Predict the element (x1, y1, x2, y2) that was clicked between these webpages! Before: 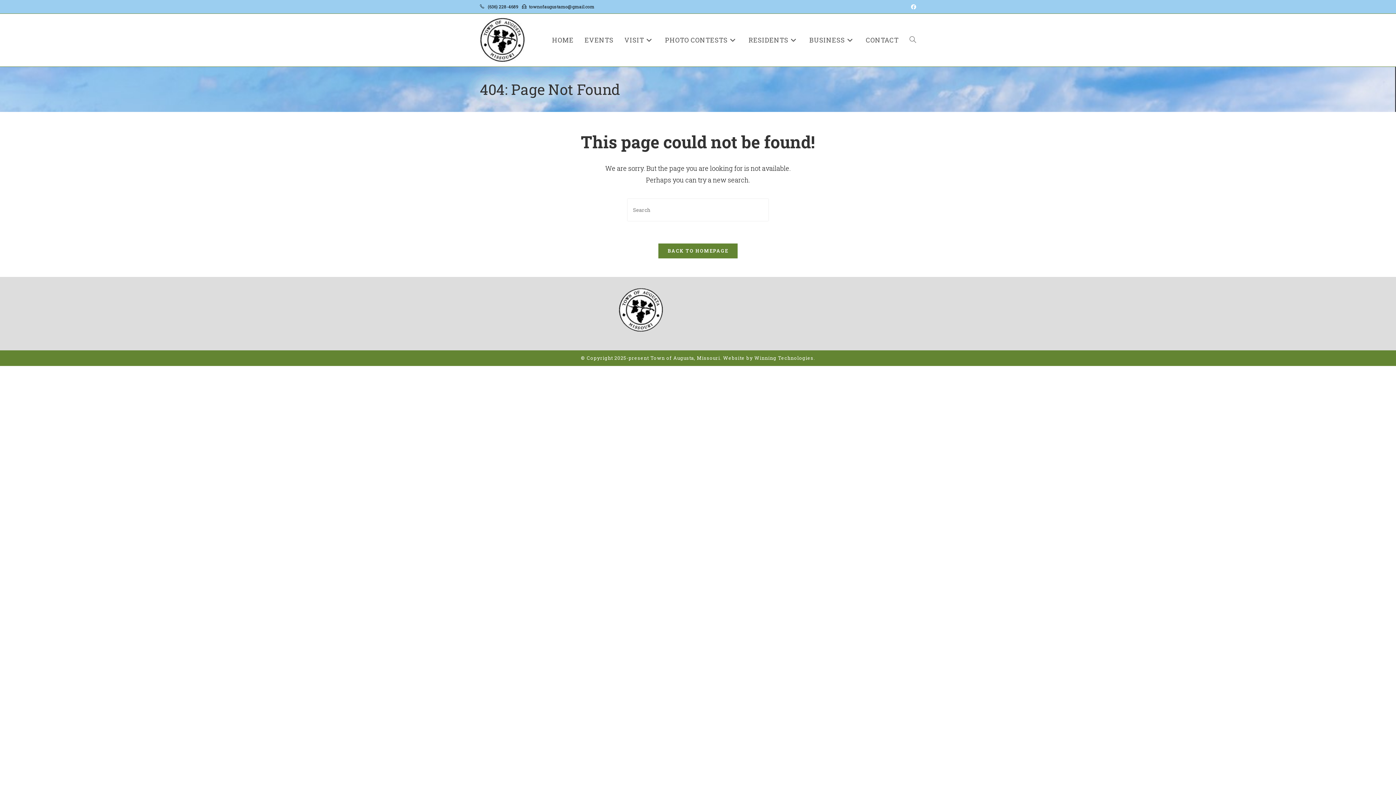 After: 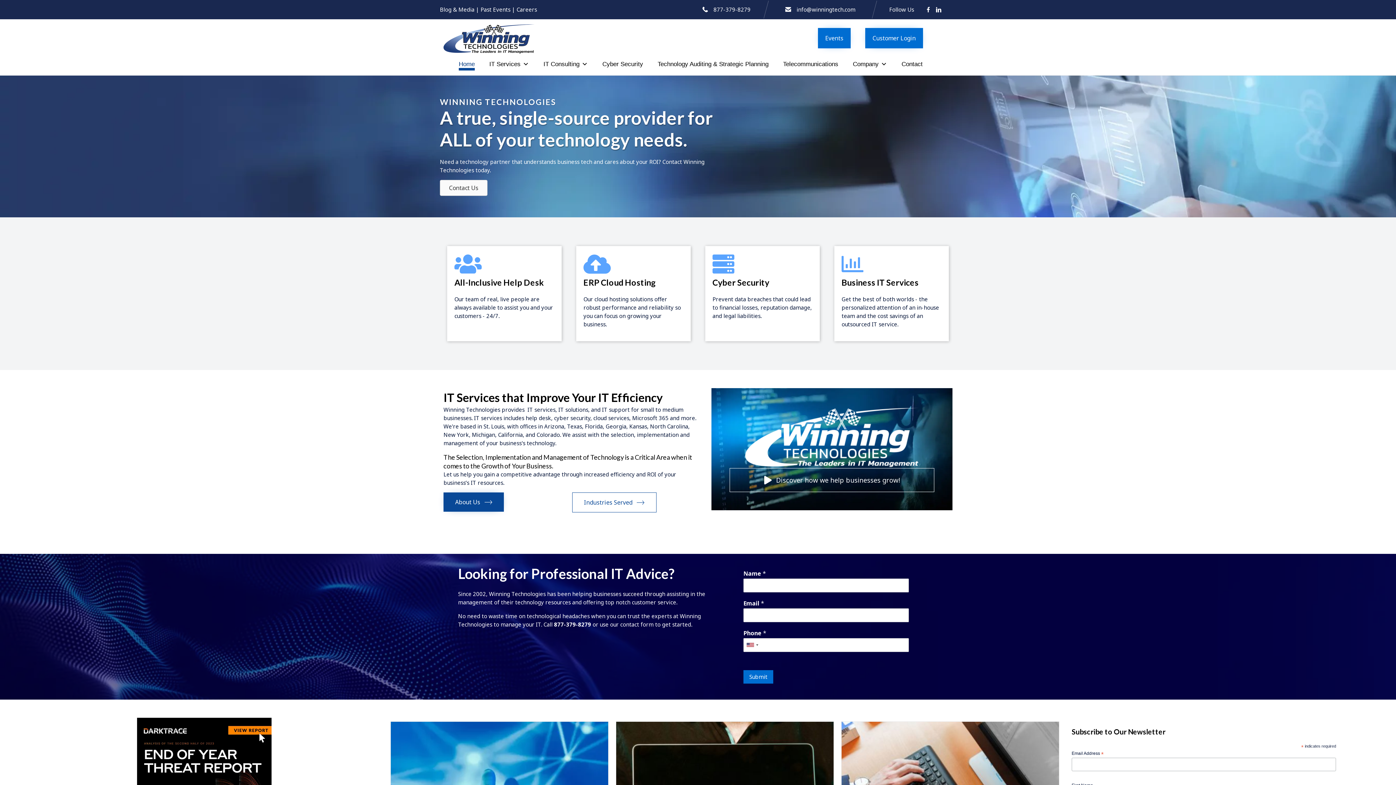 Action: label: Winning Technologies bbox: (754, 354, 813, 361)